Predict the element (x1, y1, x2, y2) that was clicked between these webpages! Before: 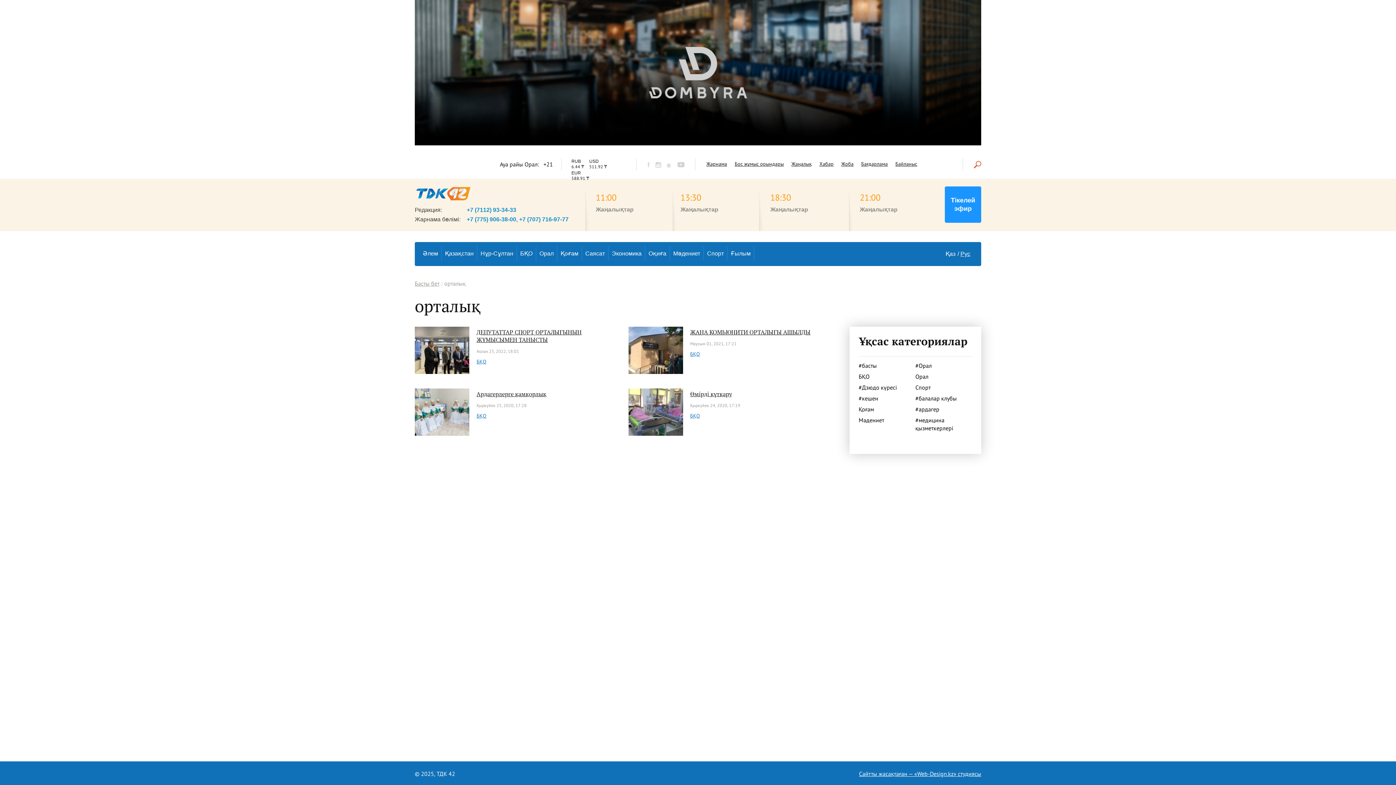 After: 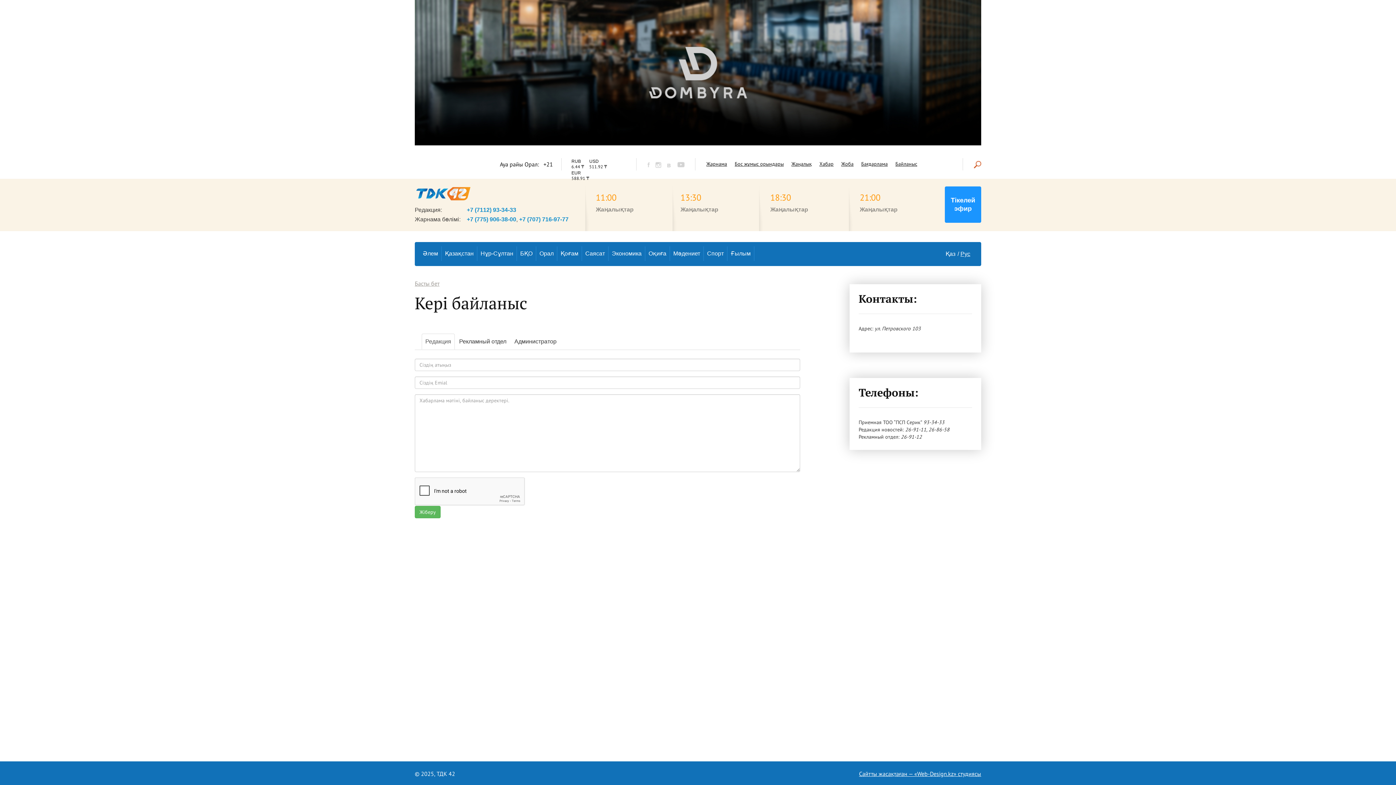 Action: label: Байланыс bbox: (895, 160, 917, 167)